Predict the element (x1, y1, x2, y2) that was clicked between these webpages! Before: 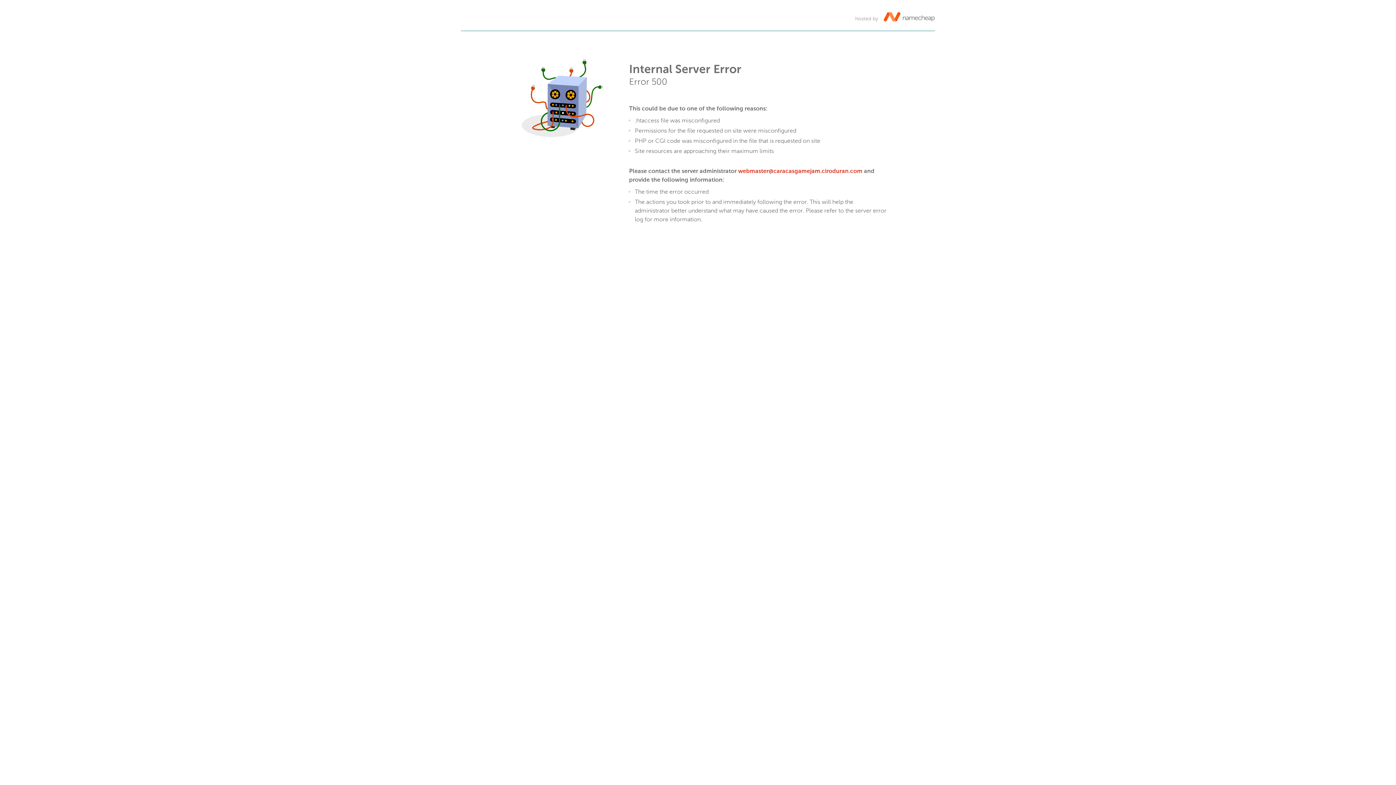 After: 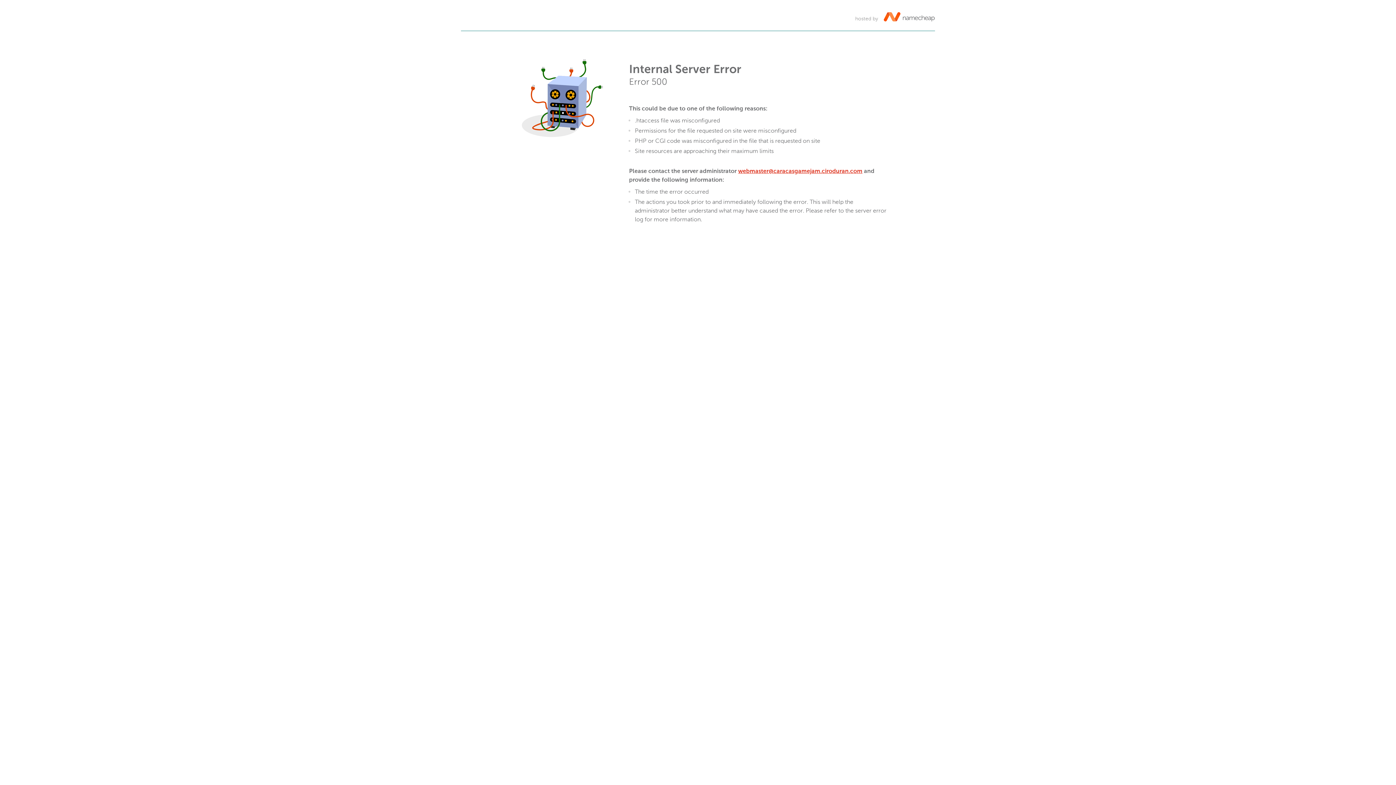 Action: label: webmaster@caracasgamejam.ciroduran.com bbox: (738, 168, 862, 174)